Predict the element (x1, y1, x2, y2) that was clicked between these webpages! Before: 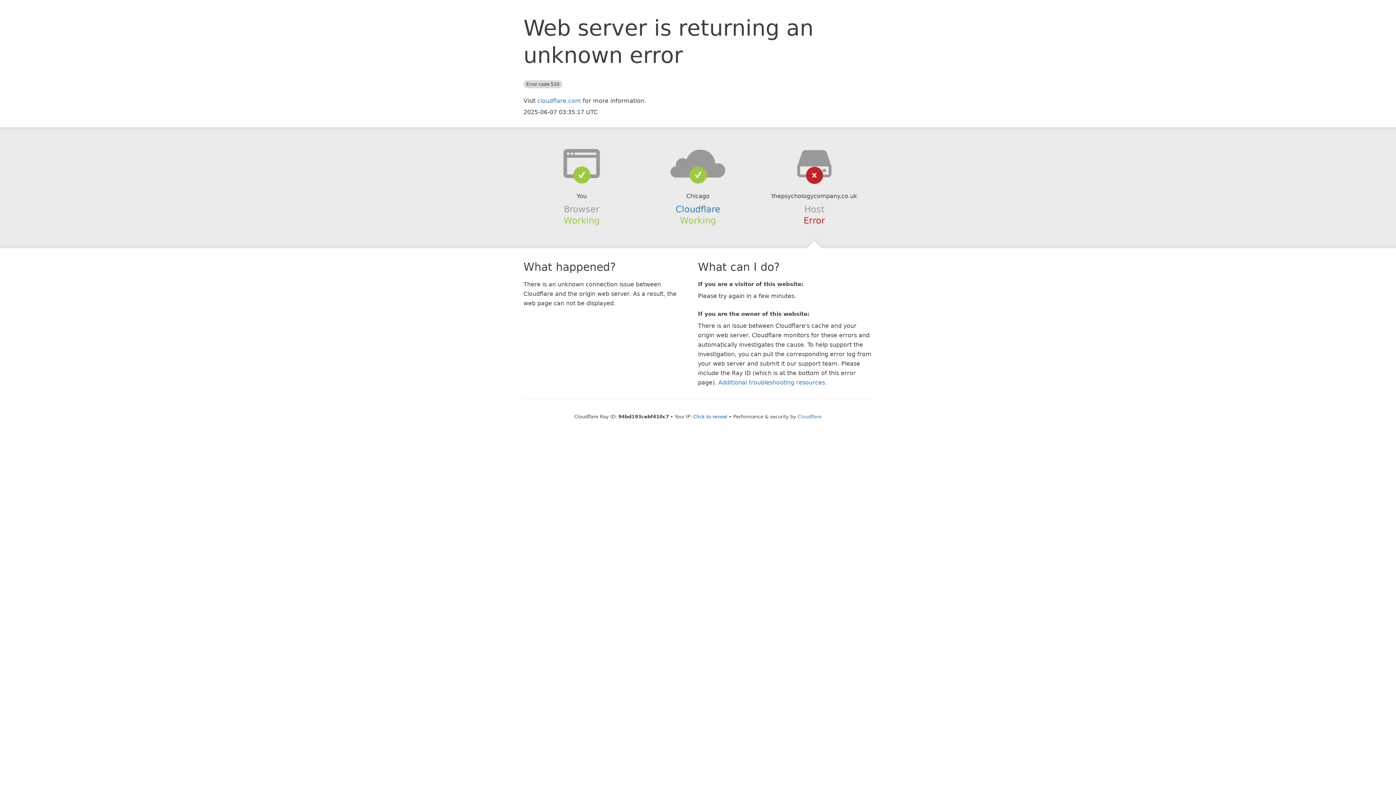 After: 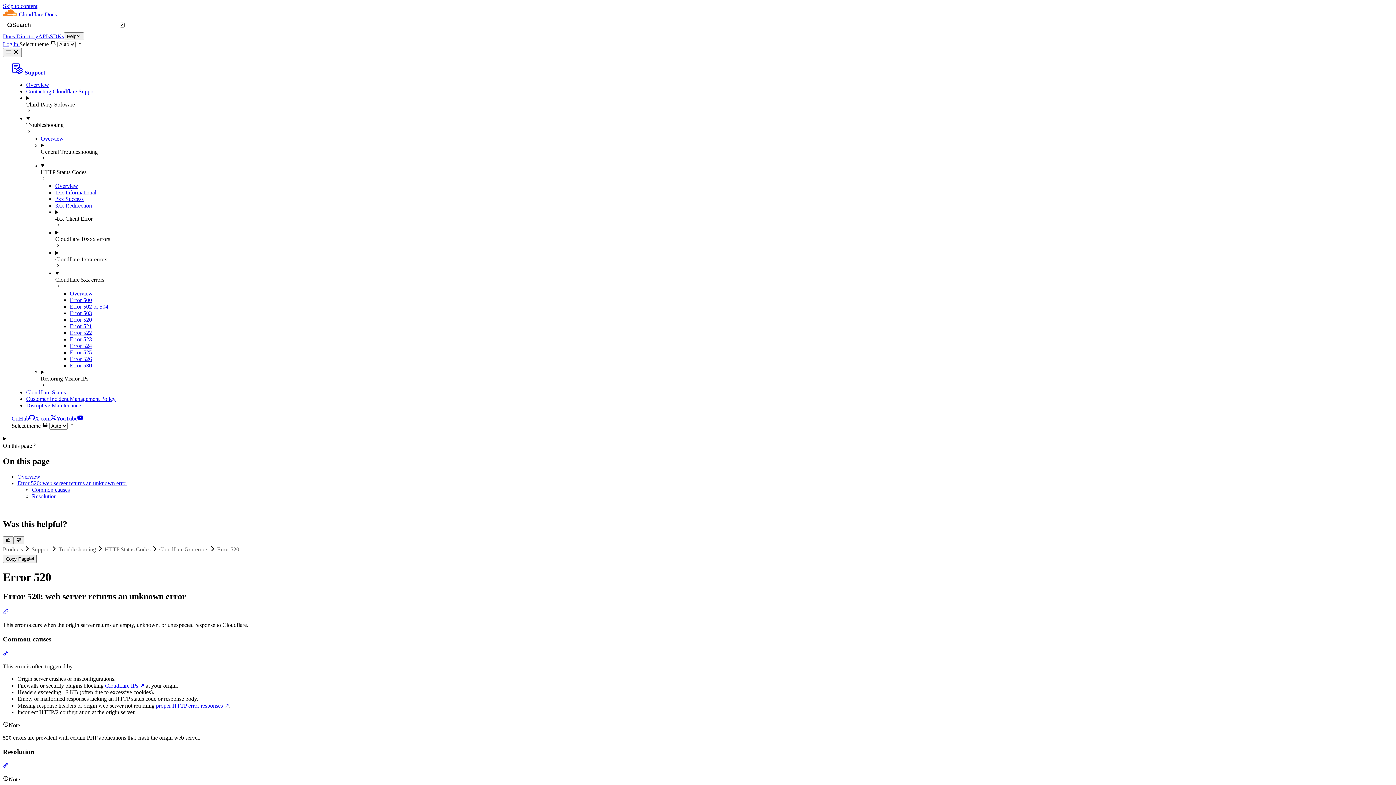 Action: bbox: (718, 379, 825, 386) label: Additional troubleshooting resources